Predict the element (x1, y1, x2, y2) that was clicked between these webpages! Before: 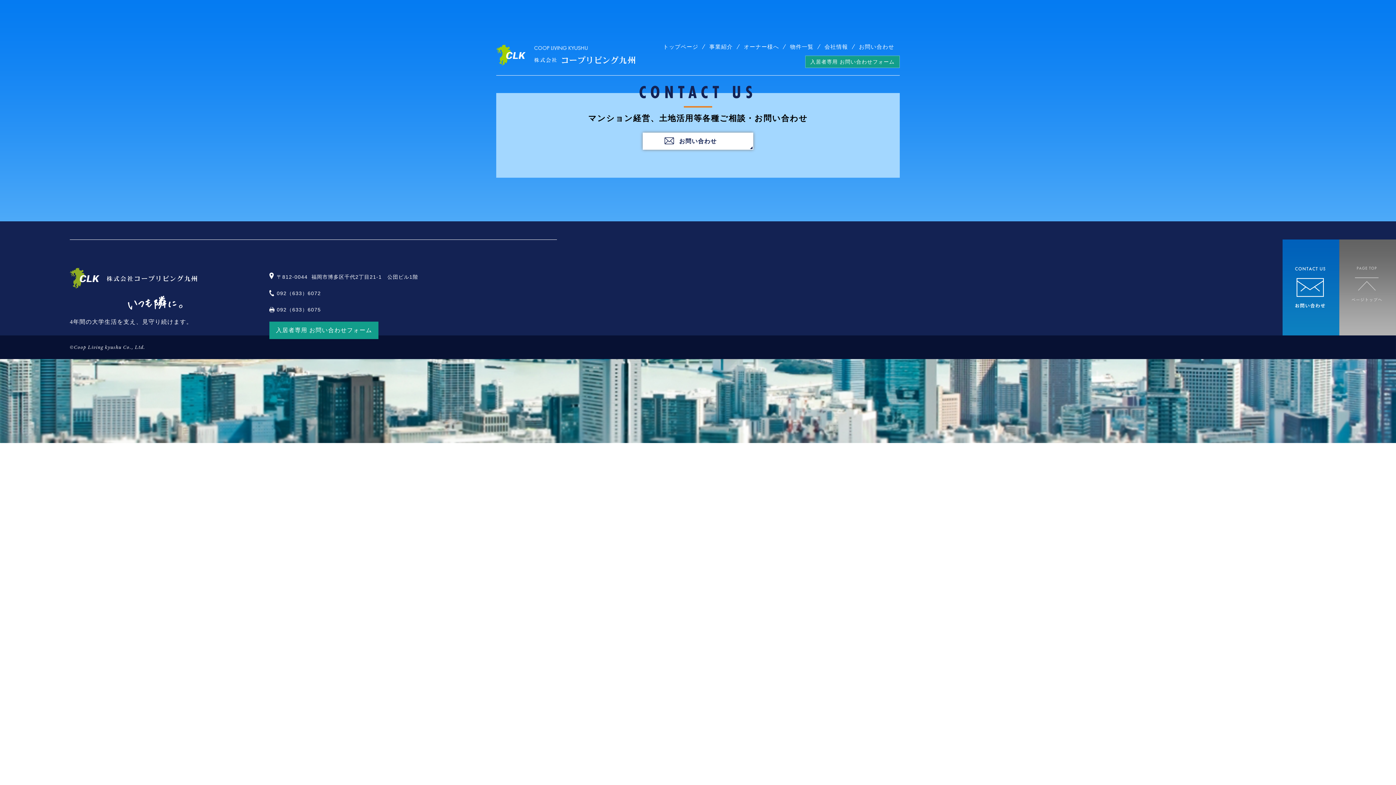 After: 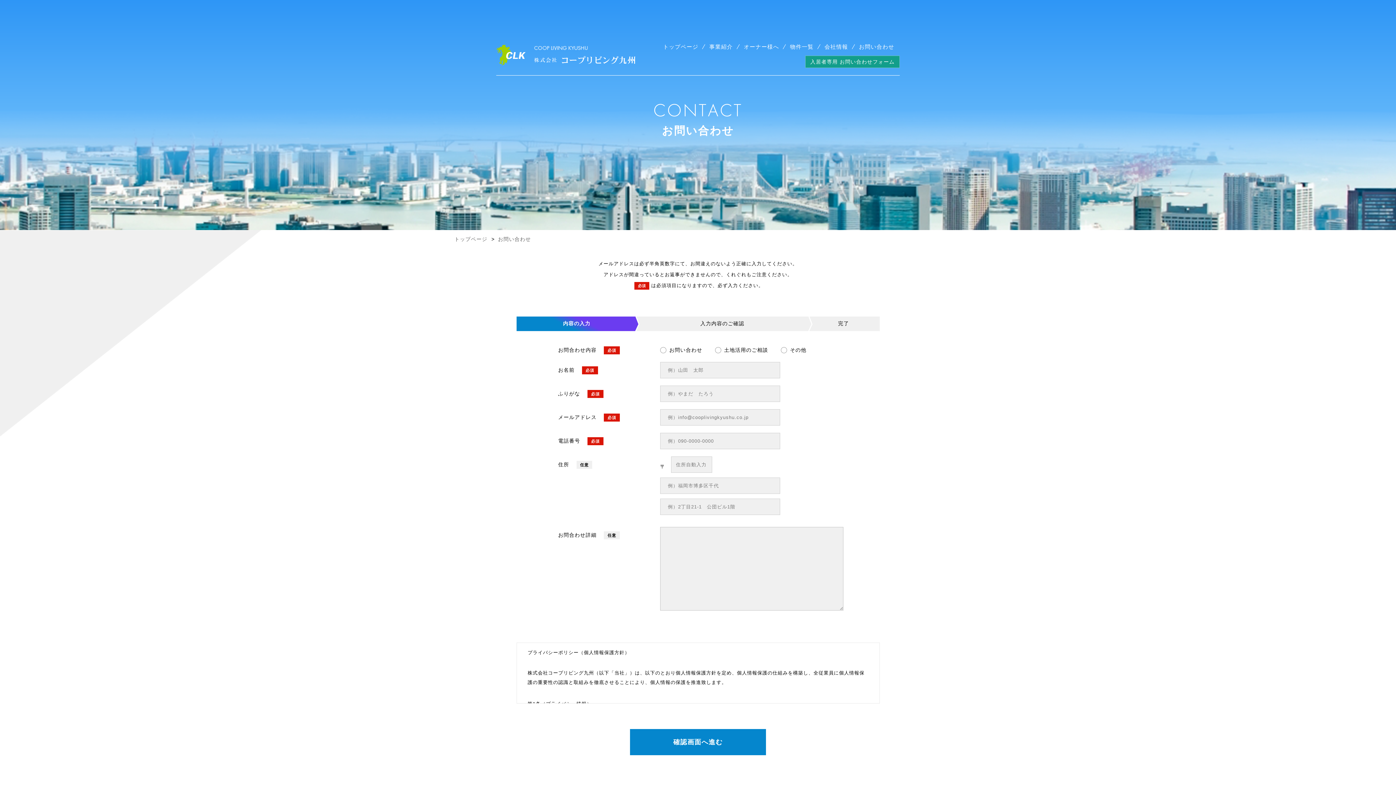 Action: label: お問い合わせ bbox: (853, 41, 900, 52)